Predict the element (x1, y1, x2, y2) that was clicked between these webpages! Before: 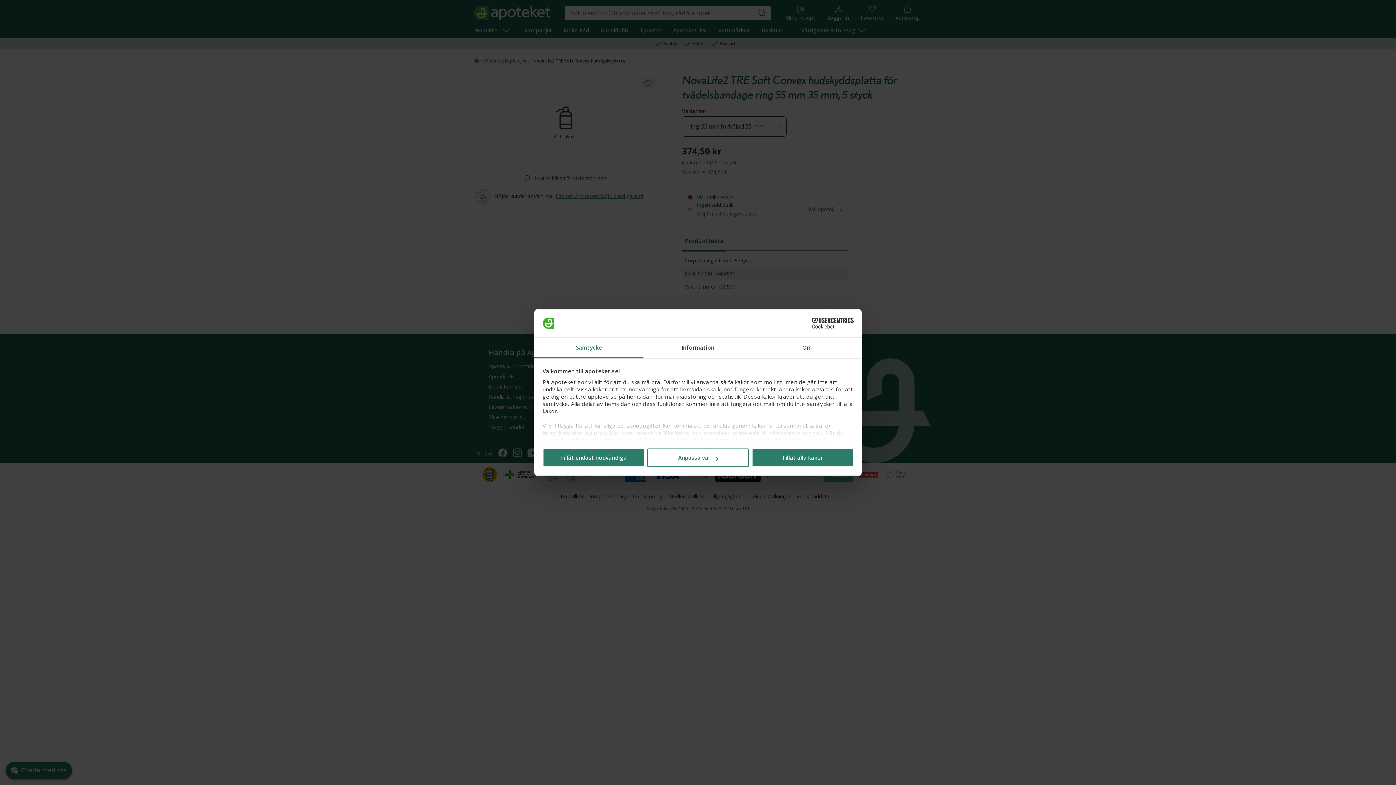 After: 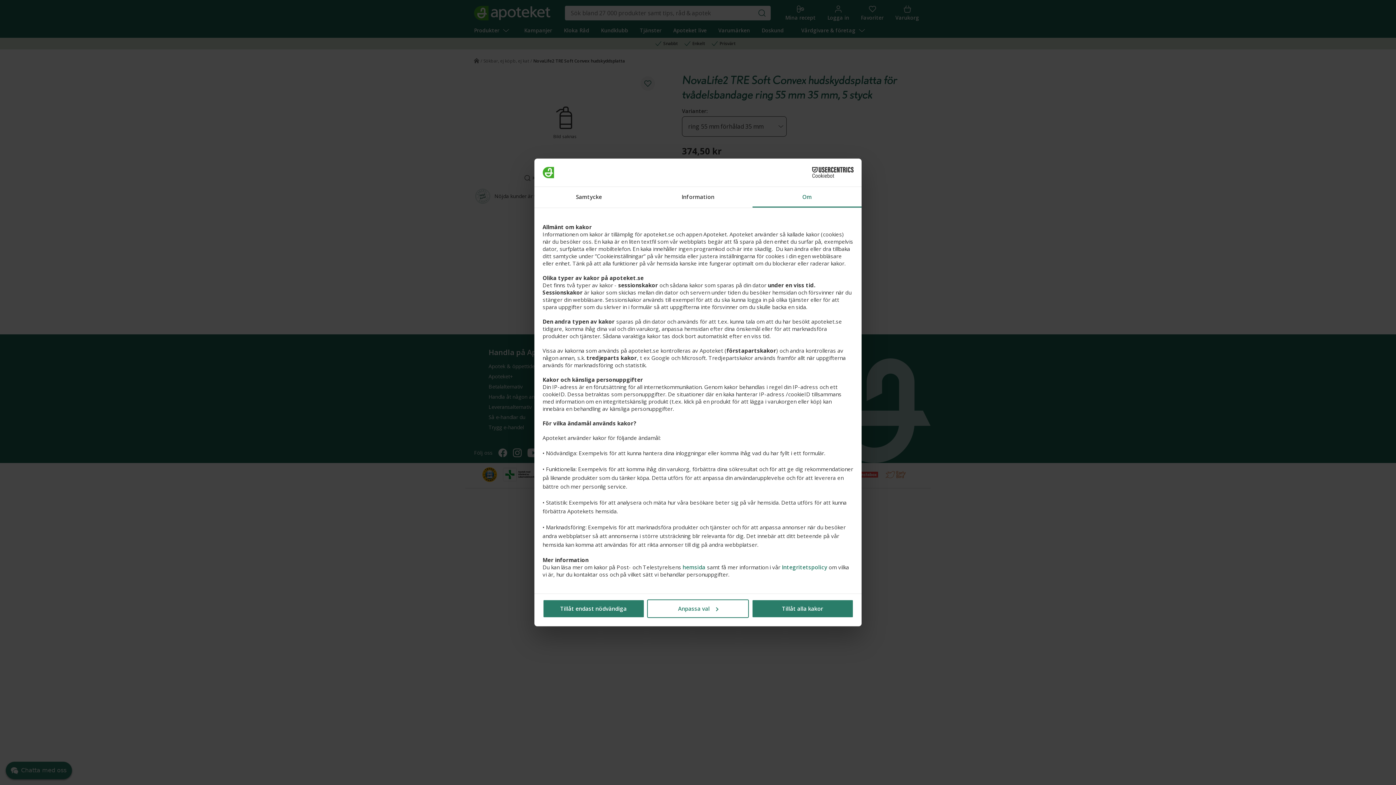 Action: label: Om bbox: (752, 337, 861, 358)